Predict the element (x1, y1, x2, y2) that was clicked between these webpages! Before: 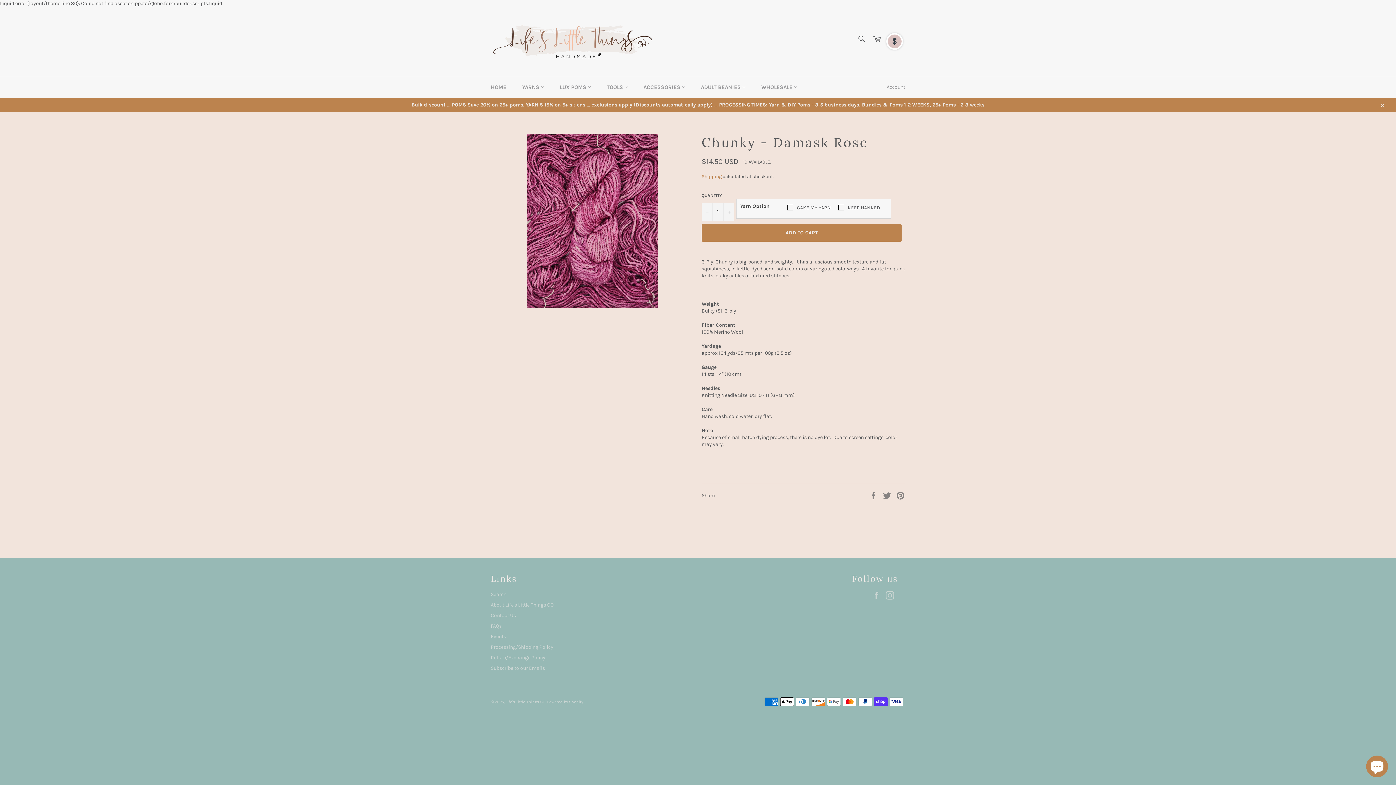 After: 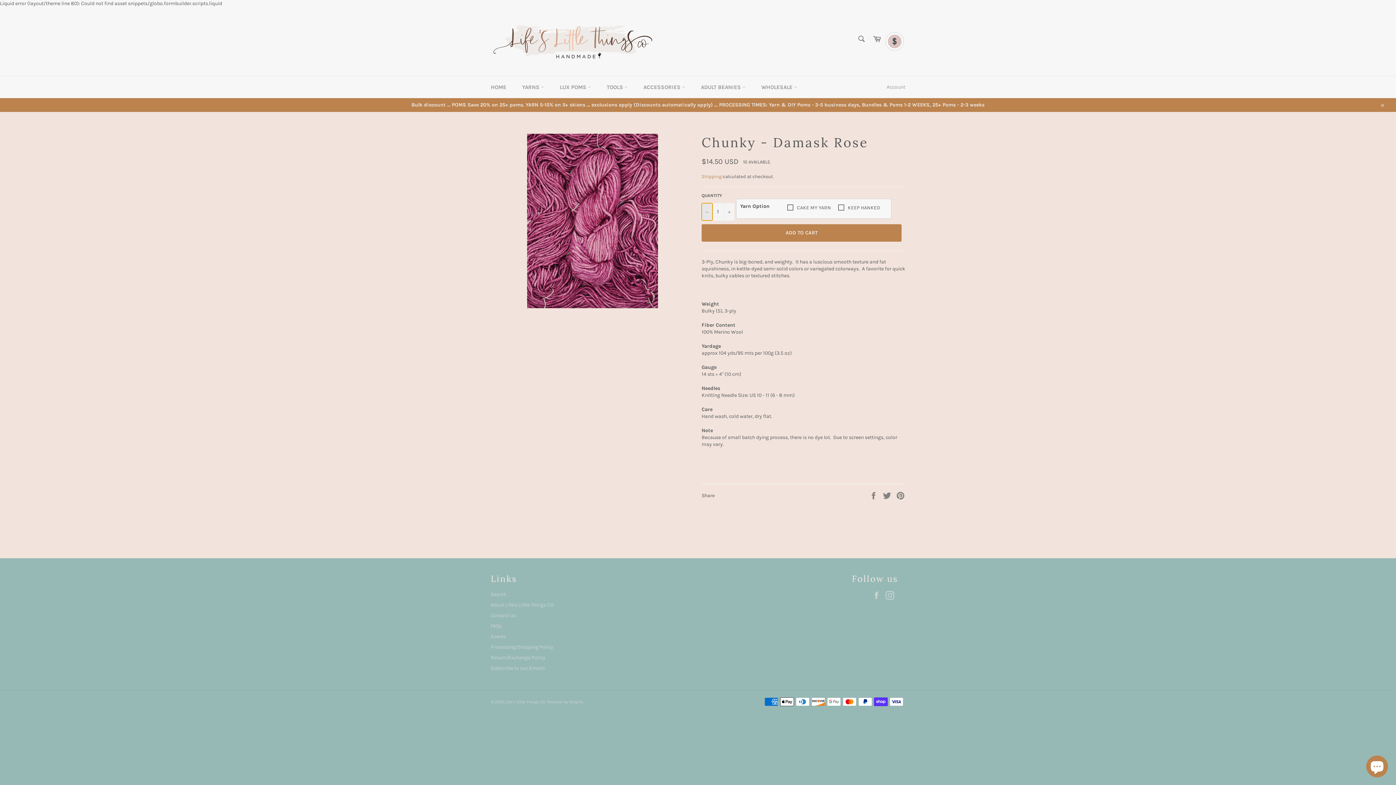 Action: bbox: (701, 203, 712, 220) label: Reduce item quantity by one